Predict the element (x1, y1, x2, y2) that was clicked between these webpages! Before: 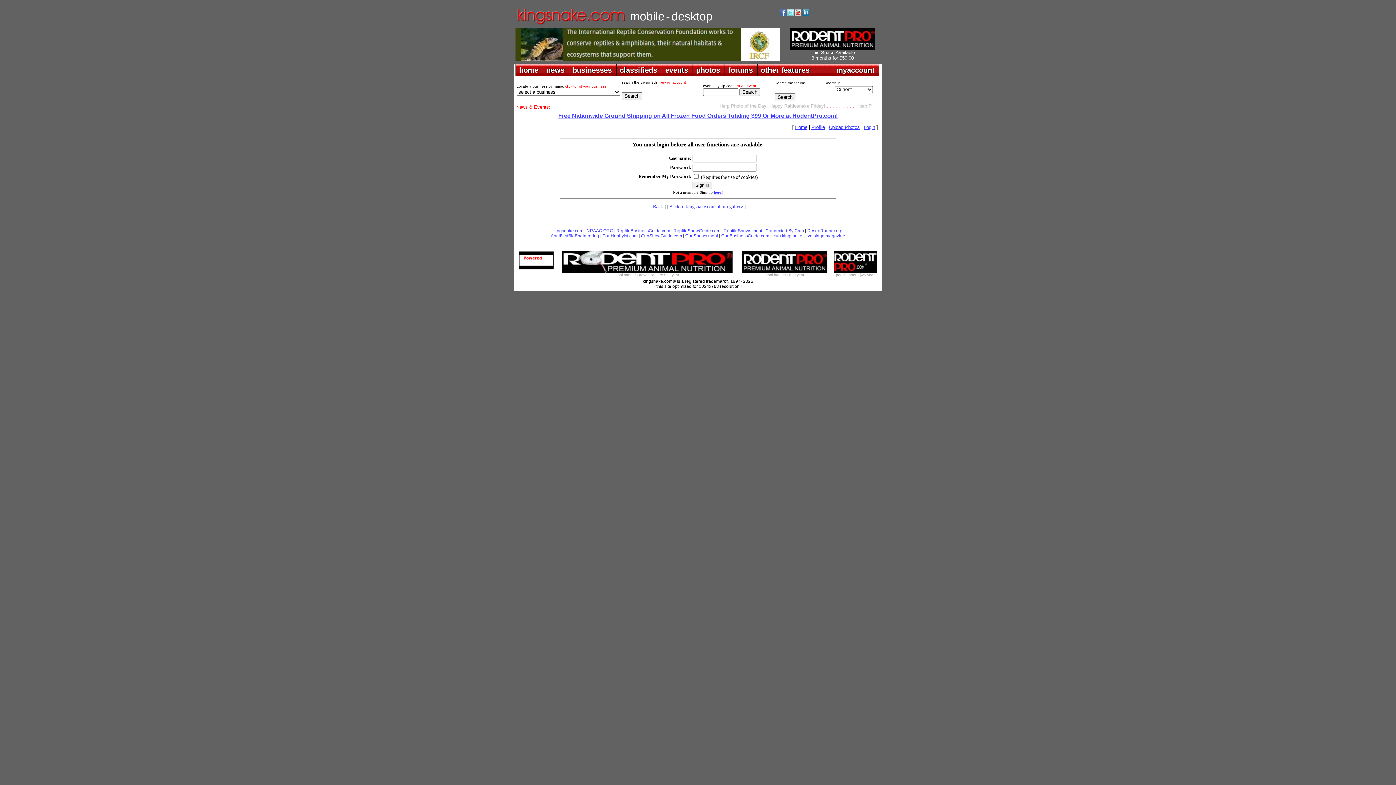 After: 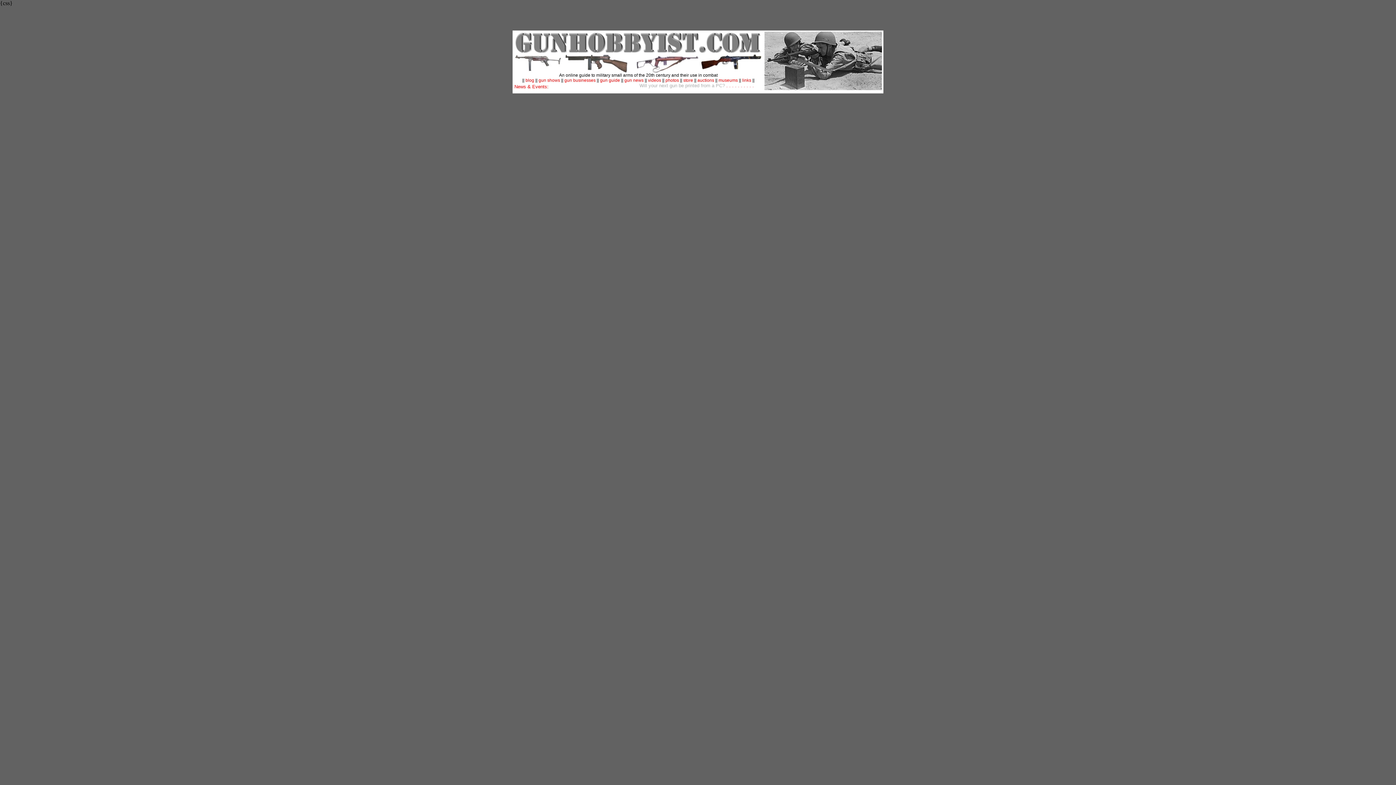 Action: bbox: (602, 233, 637, 238) label: GunHobbyist.com